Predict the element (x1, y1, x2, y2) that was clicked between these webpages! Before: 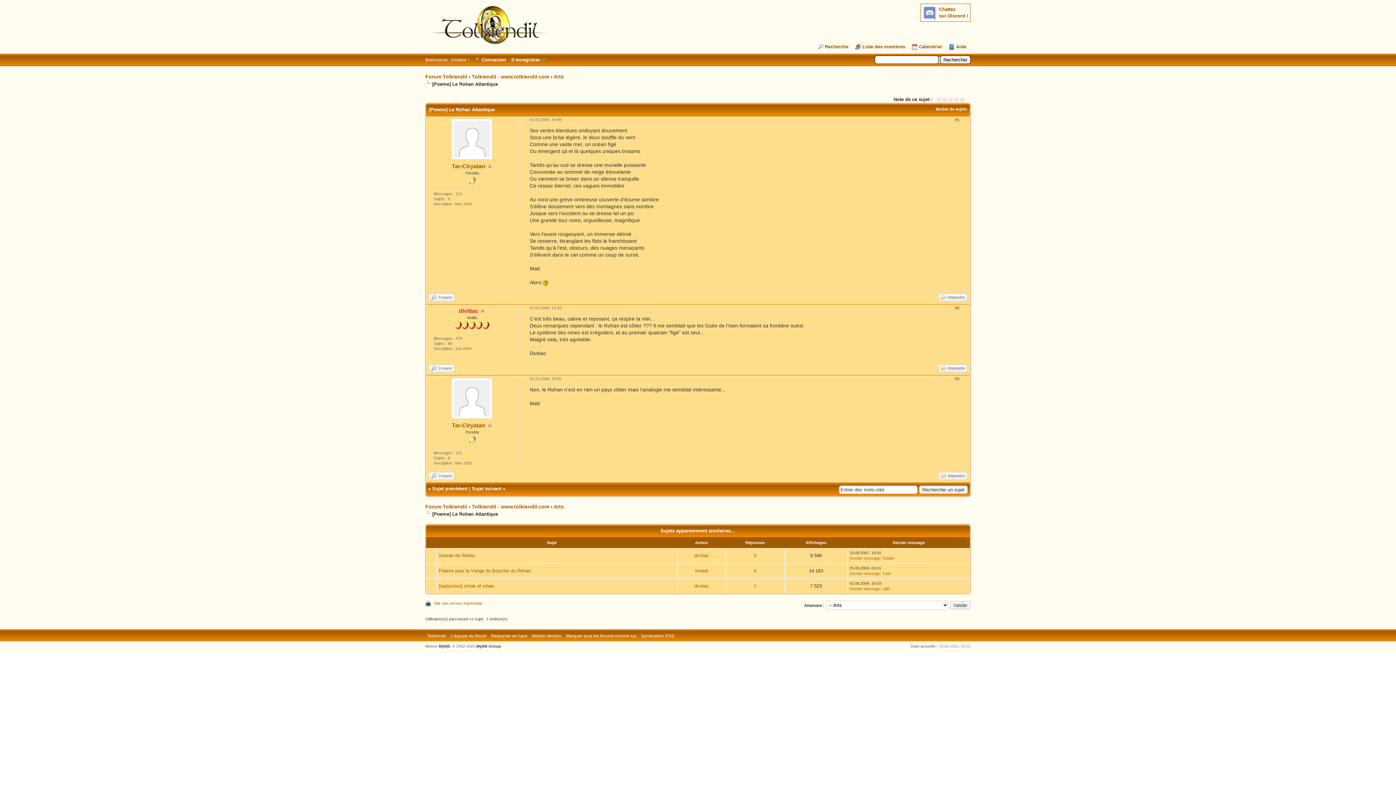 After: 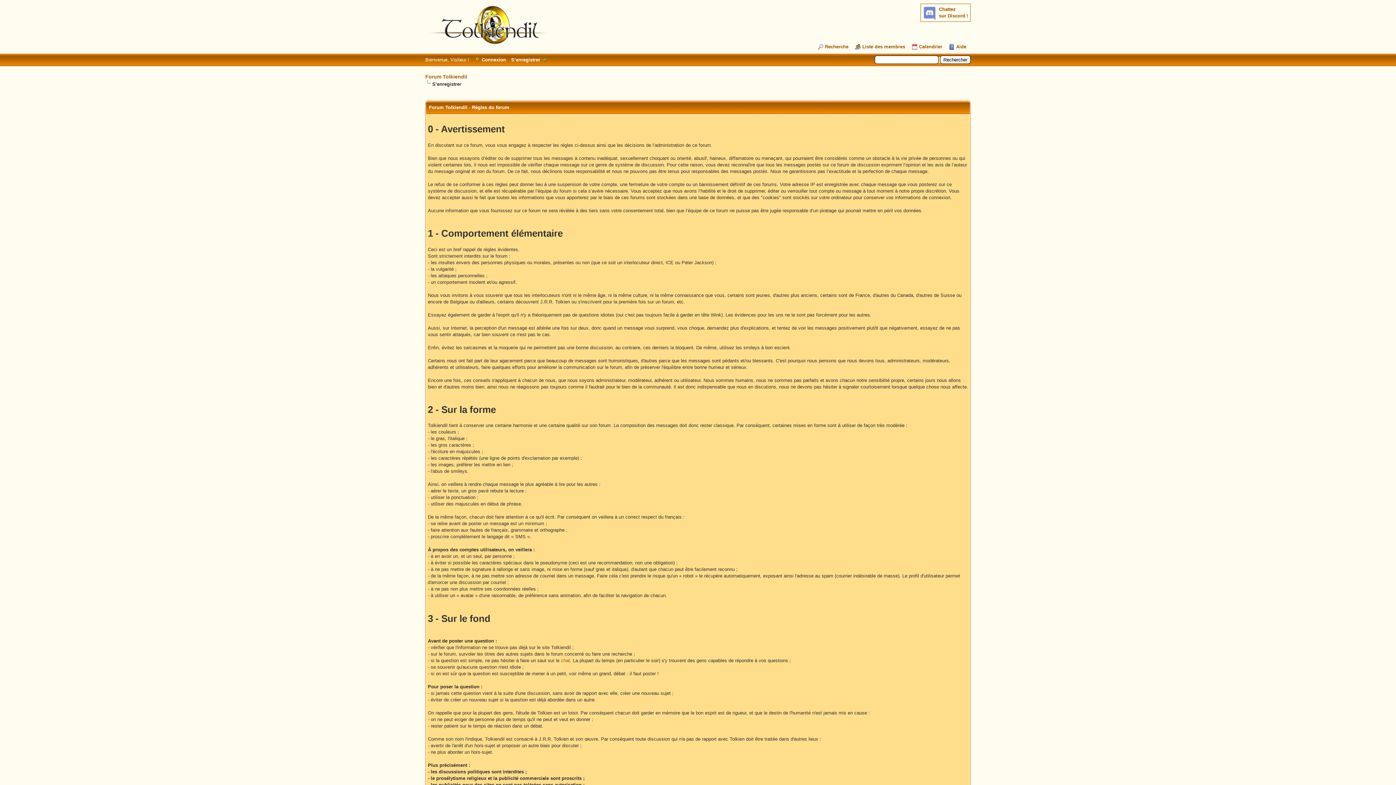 Action: bbox: (511, 57, 547, 62) label: S’enregistrer